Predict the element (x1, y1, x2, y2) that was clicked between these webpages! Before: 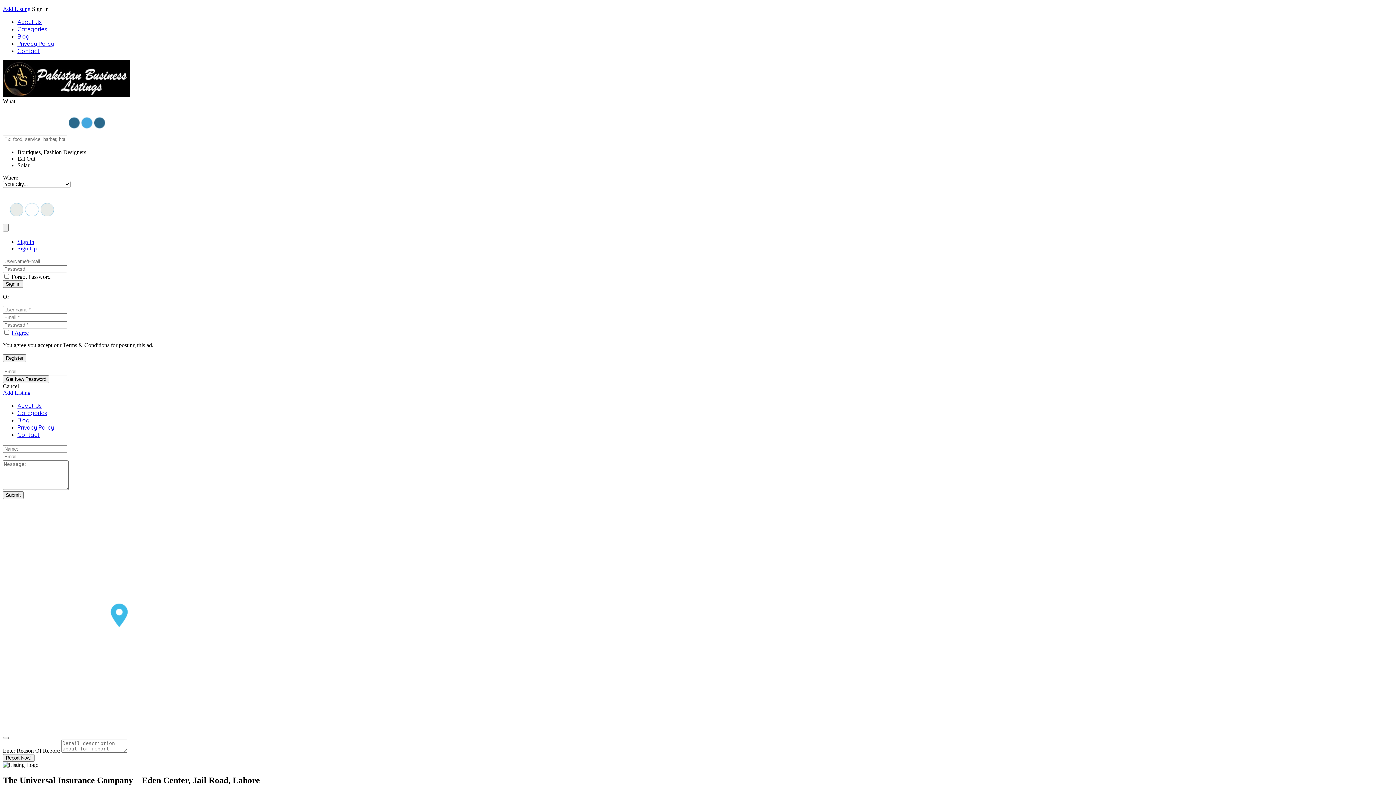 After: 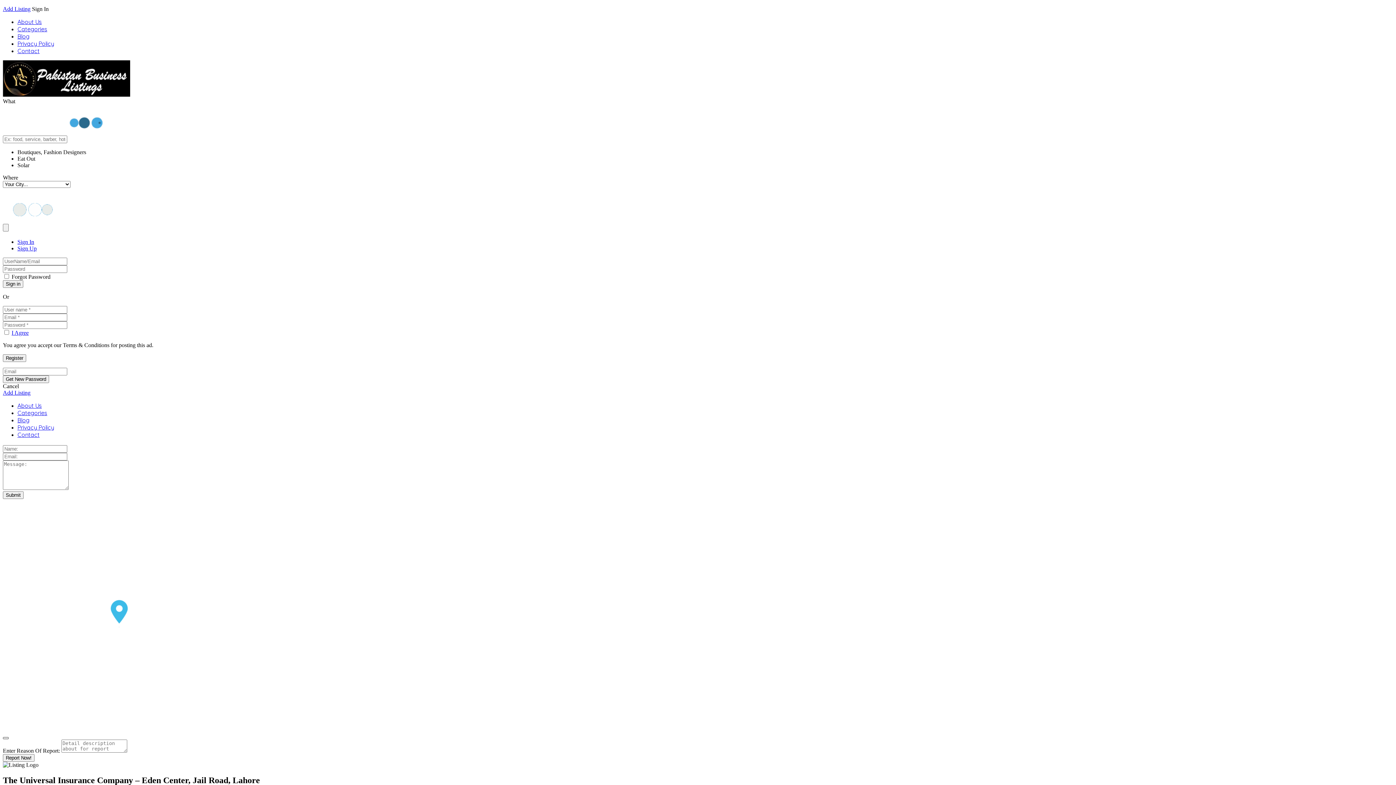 Action: bbox: (2, 737, 8, 739) label: Close